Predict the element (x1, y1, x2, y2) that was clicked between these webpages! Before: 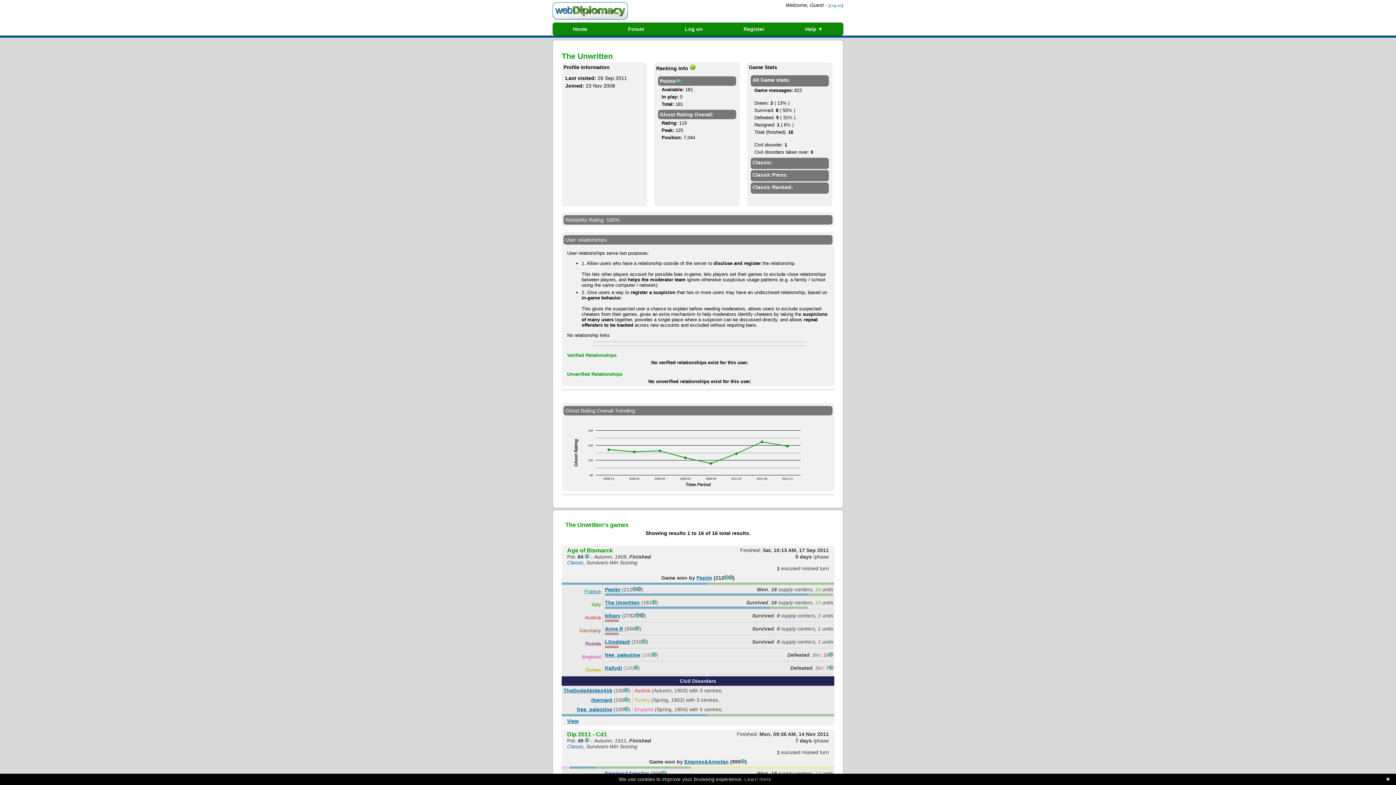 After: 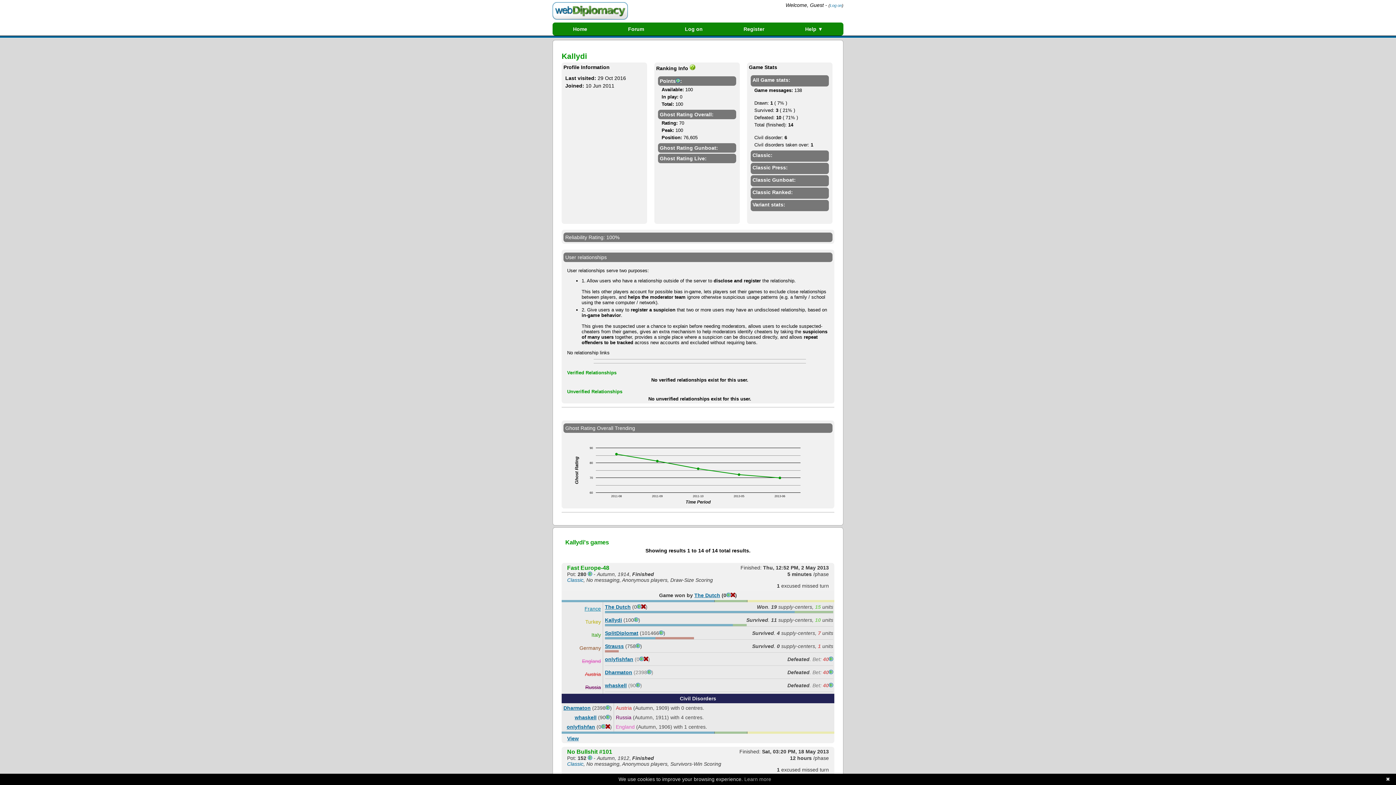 Action: label: Kallydi bbox: (605, 665, 622, 671)